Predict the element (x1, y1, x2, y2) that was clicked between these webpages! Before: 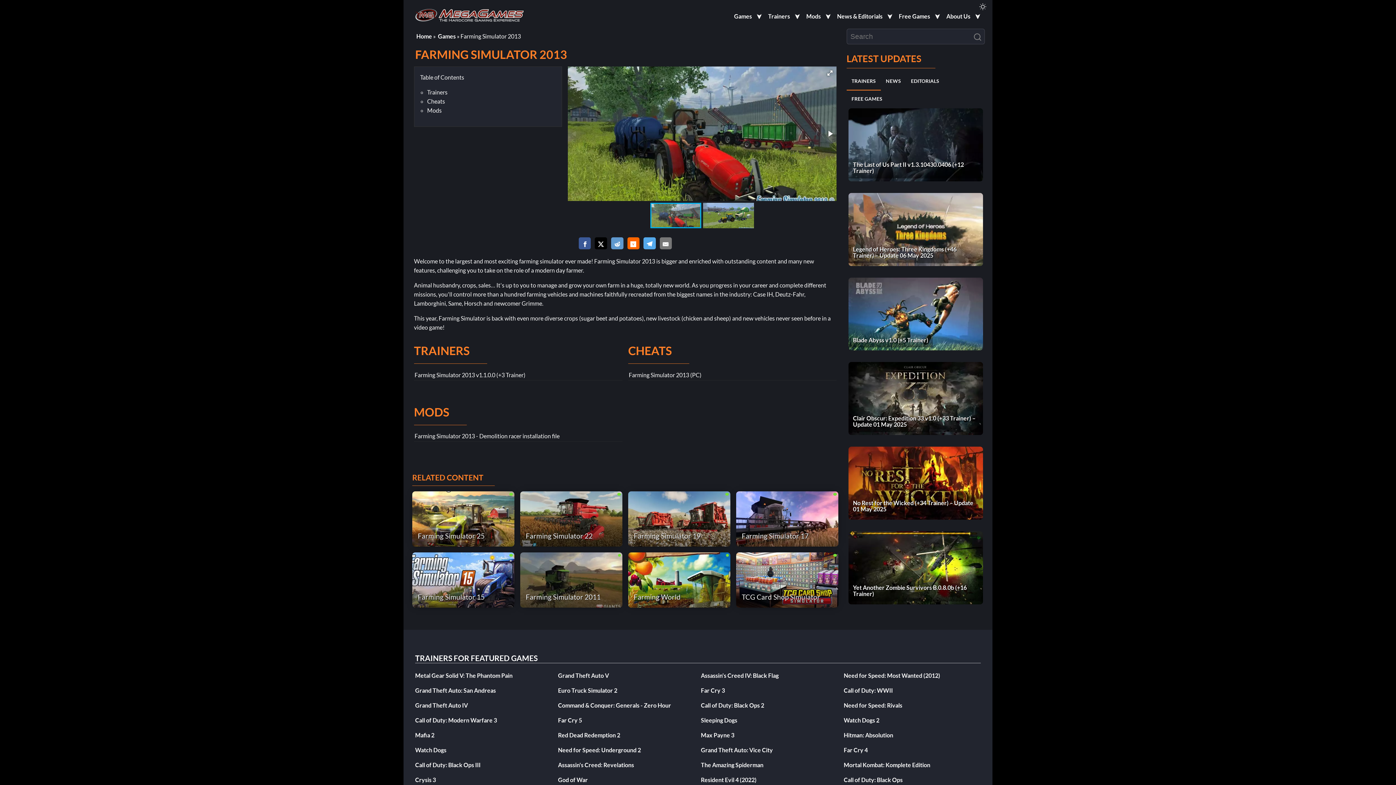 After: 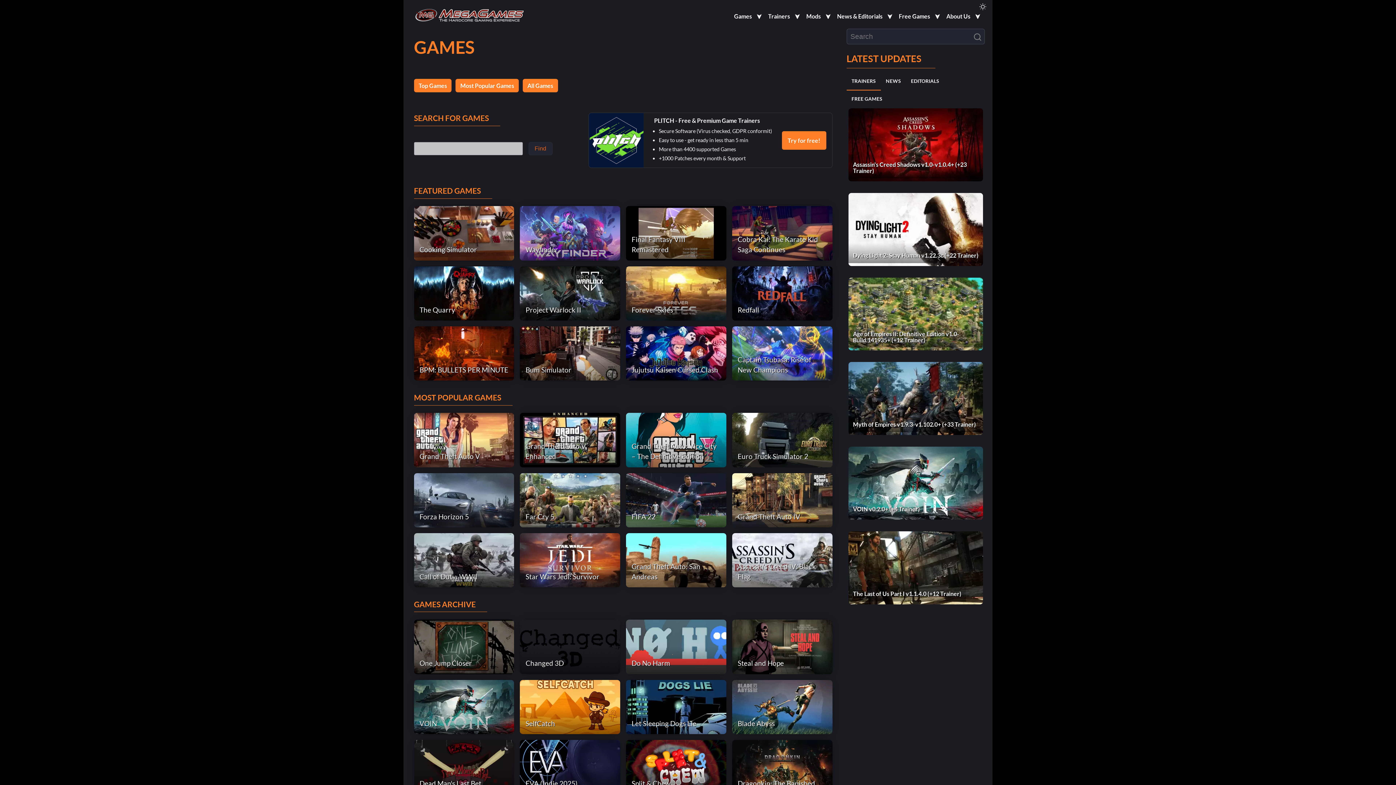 Action: label: Games bbox: (438, 32, 455, 39)